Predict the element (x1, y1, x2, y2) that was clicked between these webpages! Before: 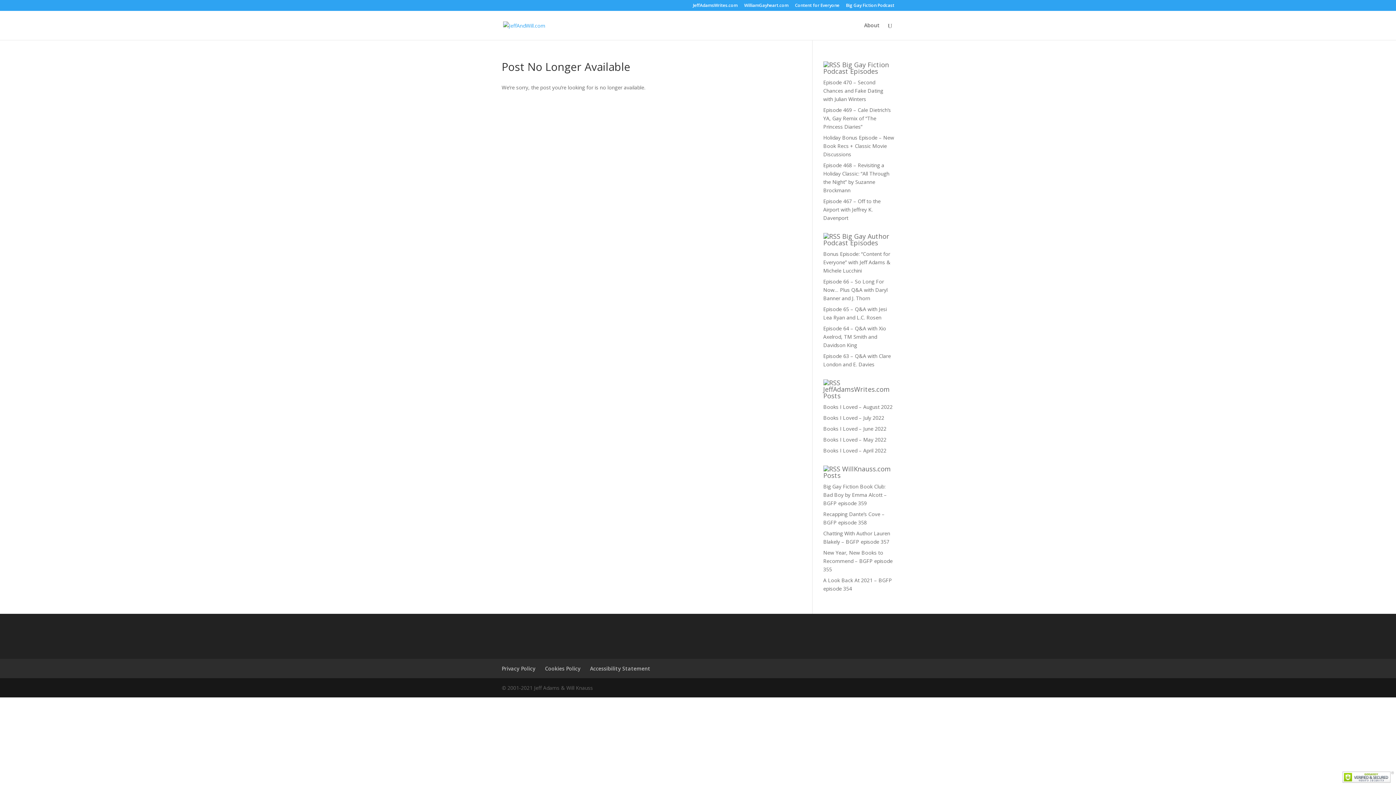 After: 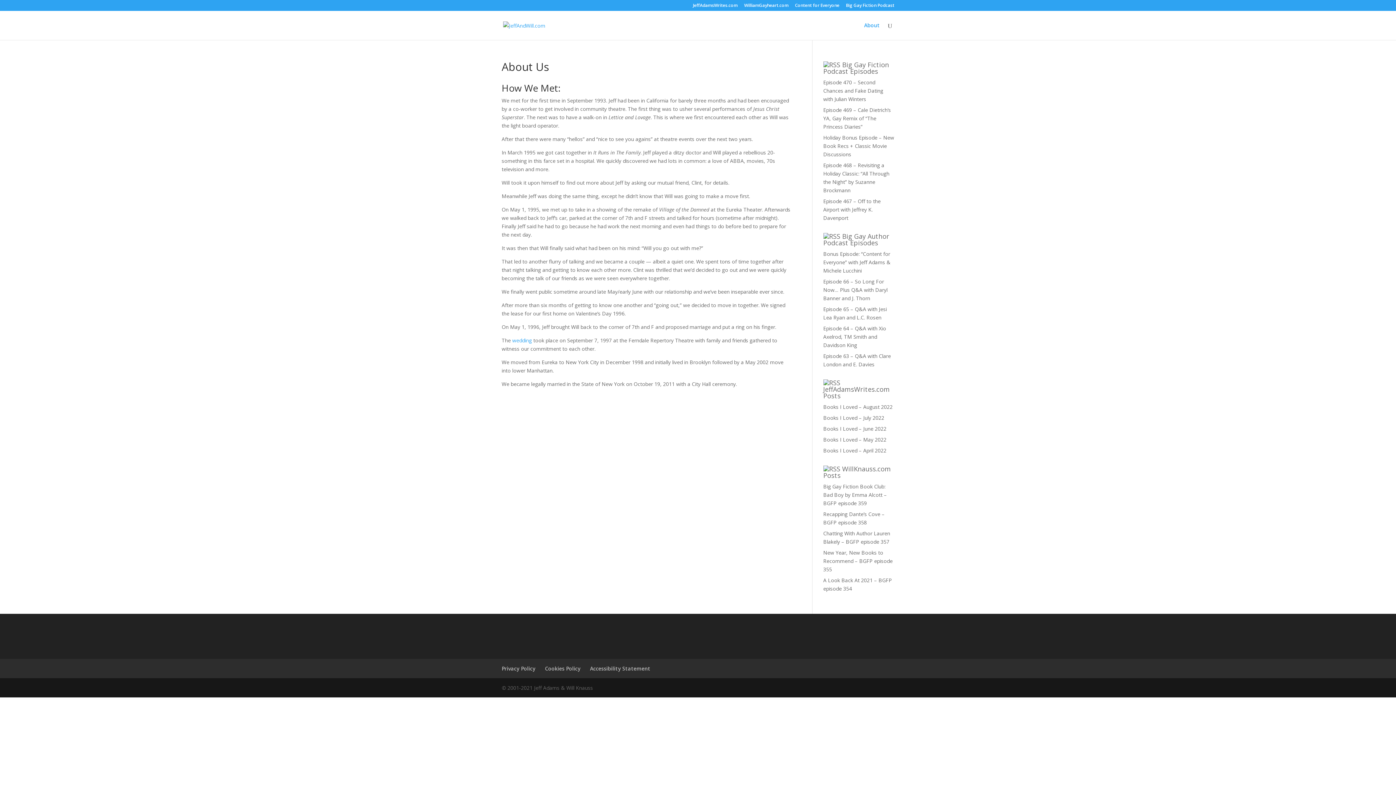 Action: bbox: (864, 22, 880, 40) label: About